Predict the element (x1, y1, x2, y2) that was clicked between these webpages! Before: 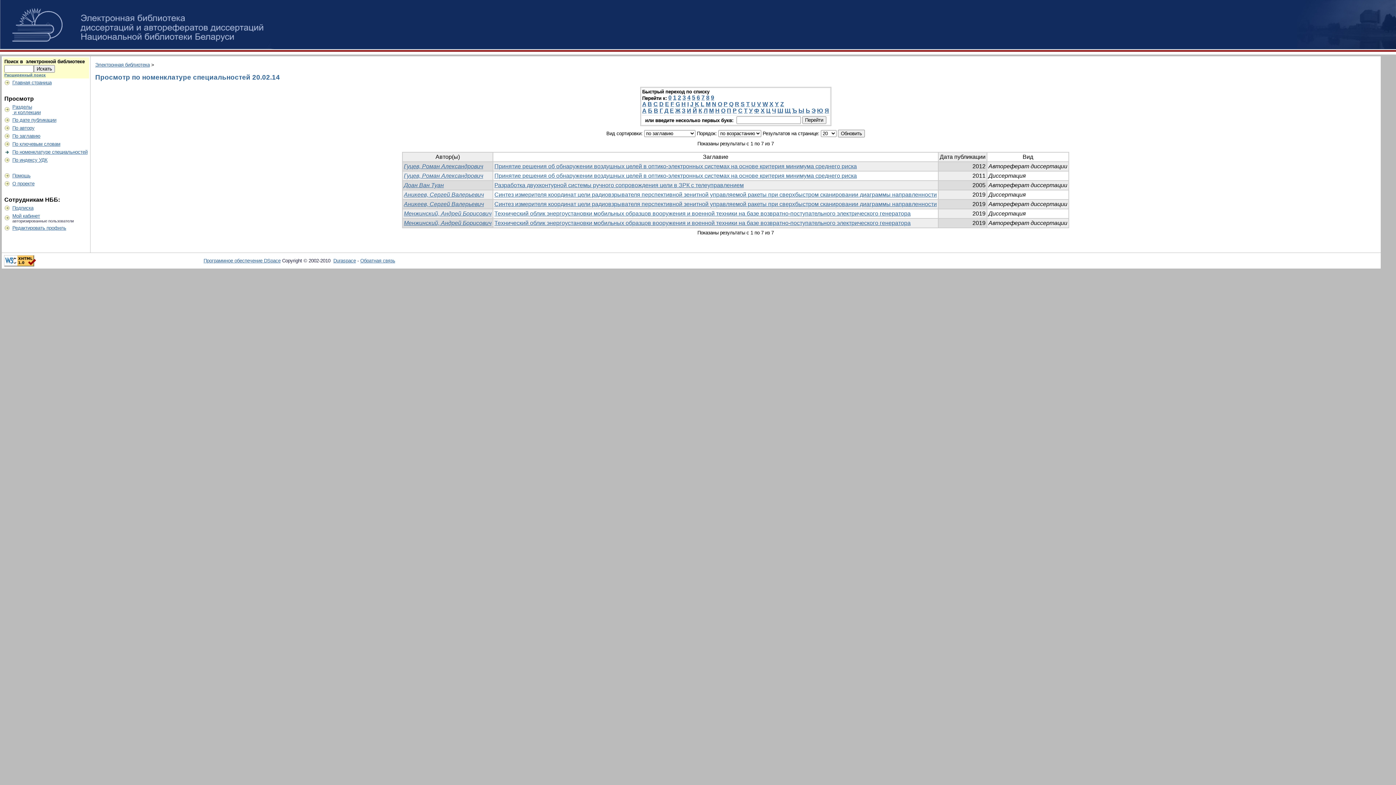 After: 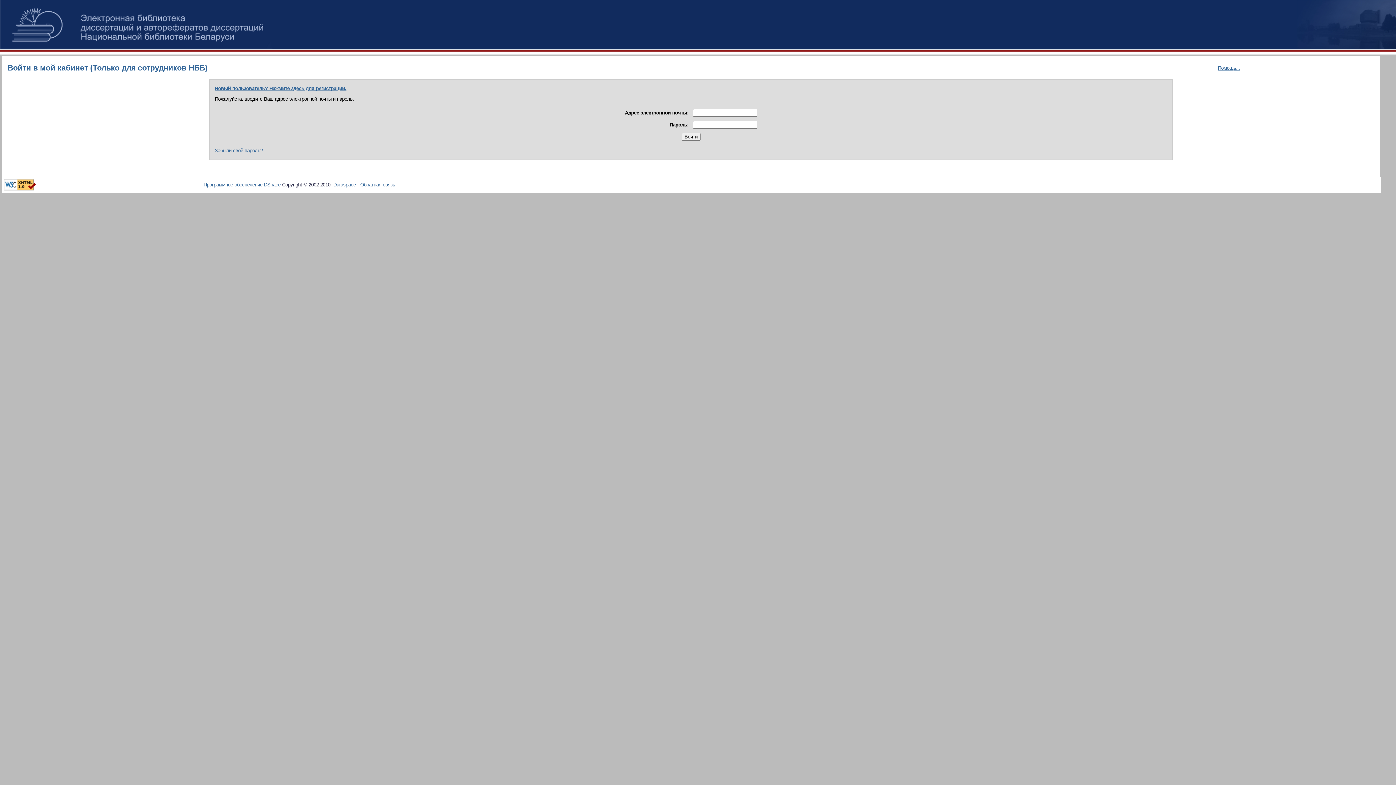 Action: label: Подписка bbox: (12, 205, 33, 210)